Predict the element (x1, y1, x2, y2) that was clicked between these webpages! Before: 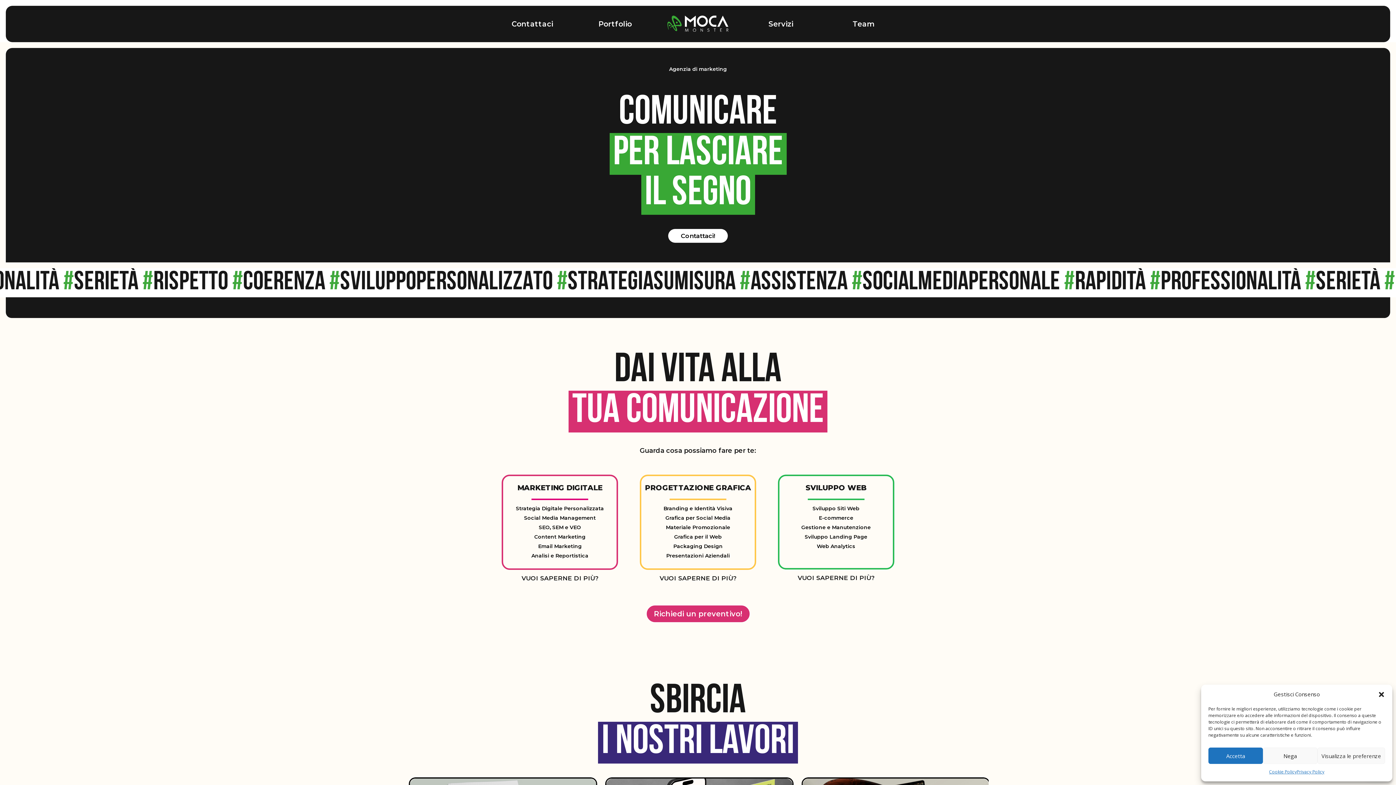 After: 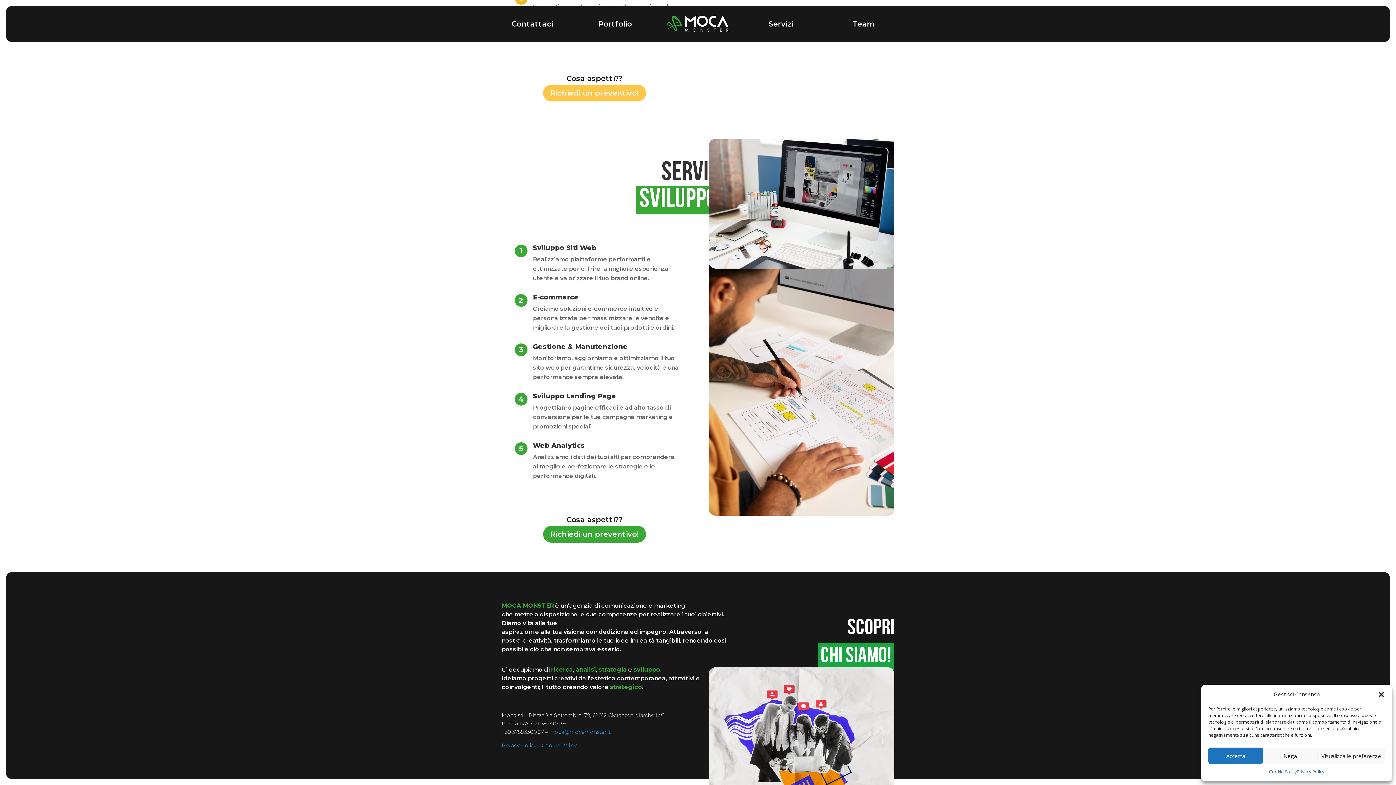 Action: bbox: (791, 571, 880, 585) label: VUOI SAPERNE DI PIÙ?